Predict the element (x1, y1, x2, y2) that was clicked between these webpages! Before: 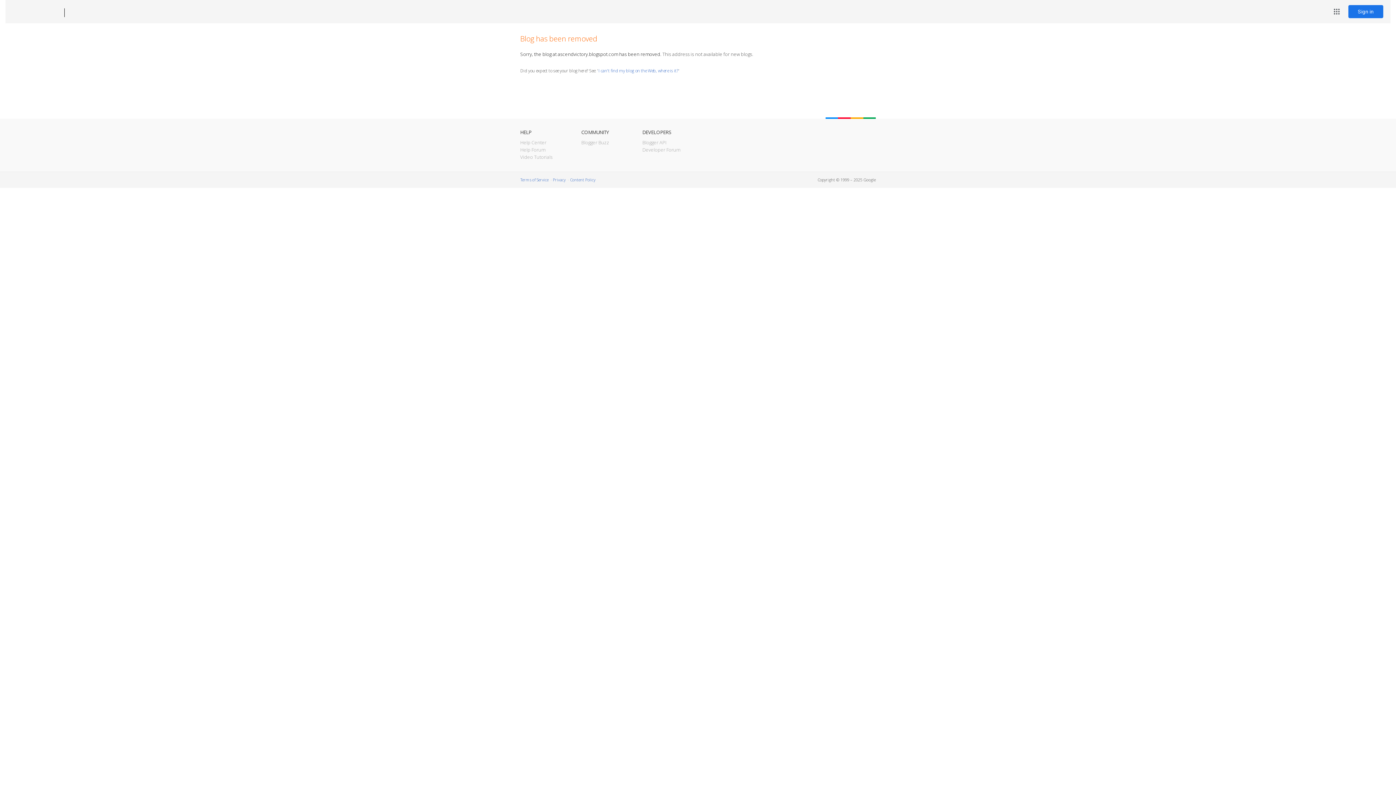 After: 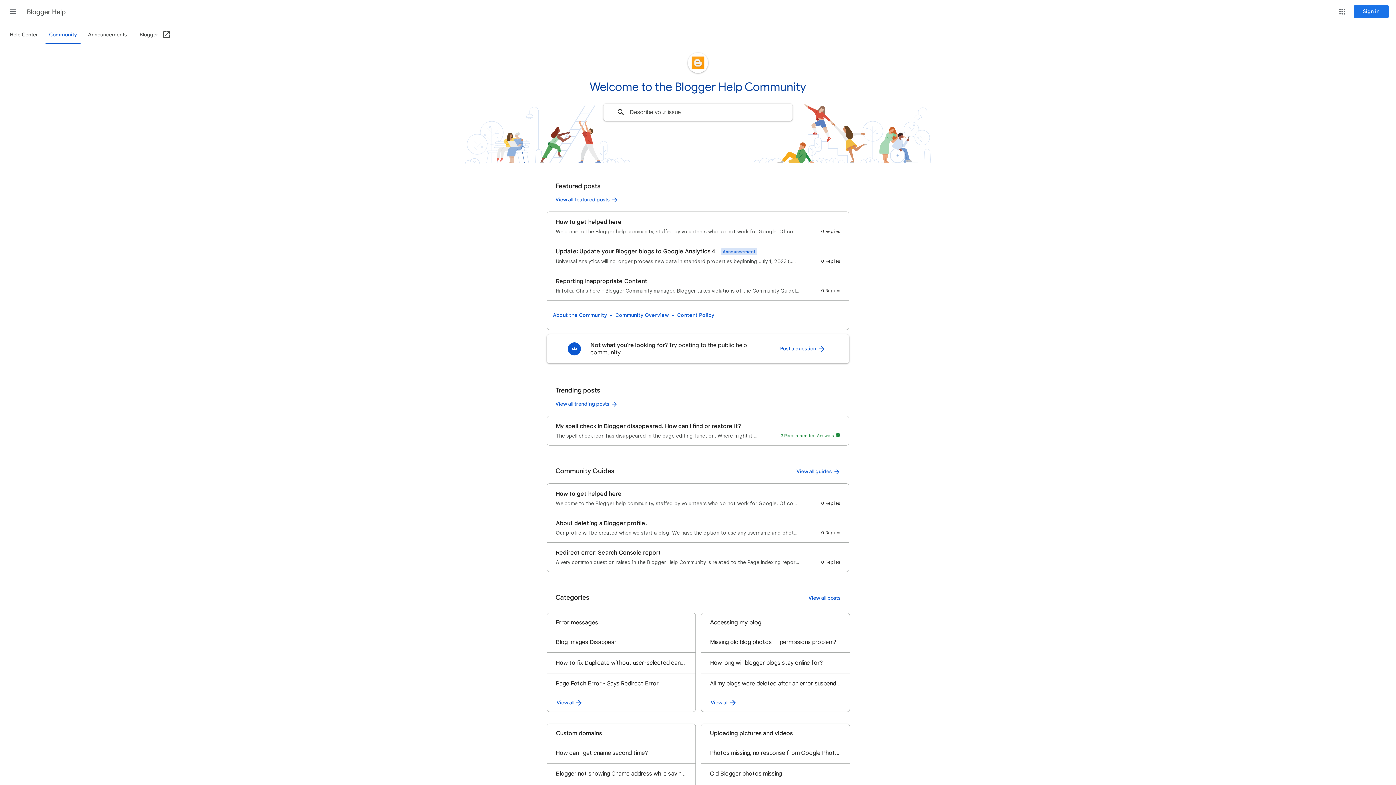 Action: label: Help Forum bbox: (520, 146, 545, 153)